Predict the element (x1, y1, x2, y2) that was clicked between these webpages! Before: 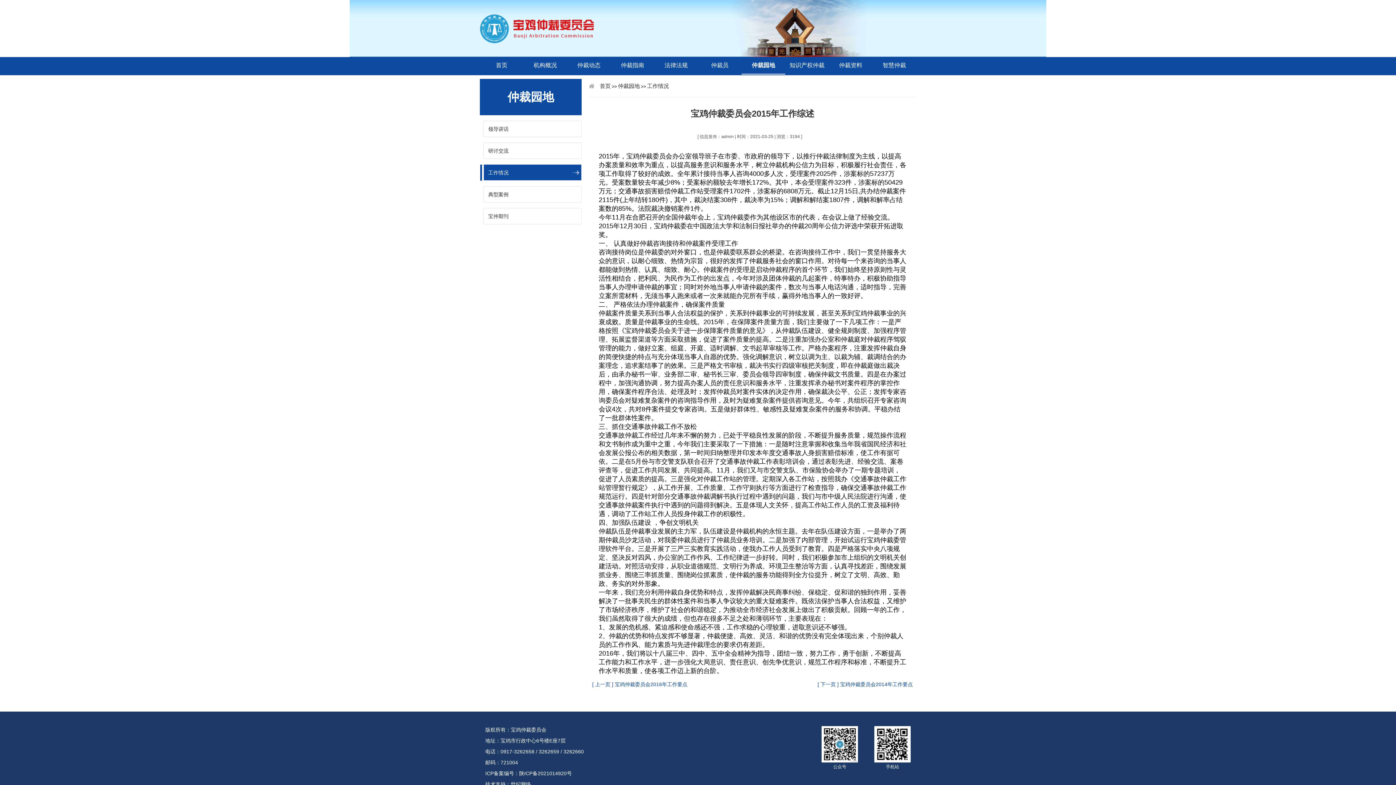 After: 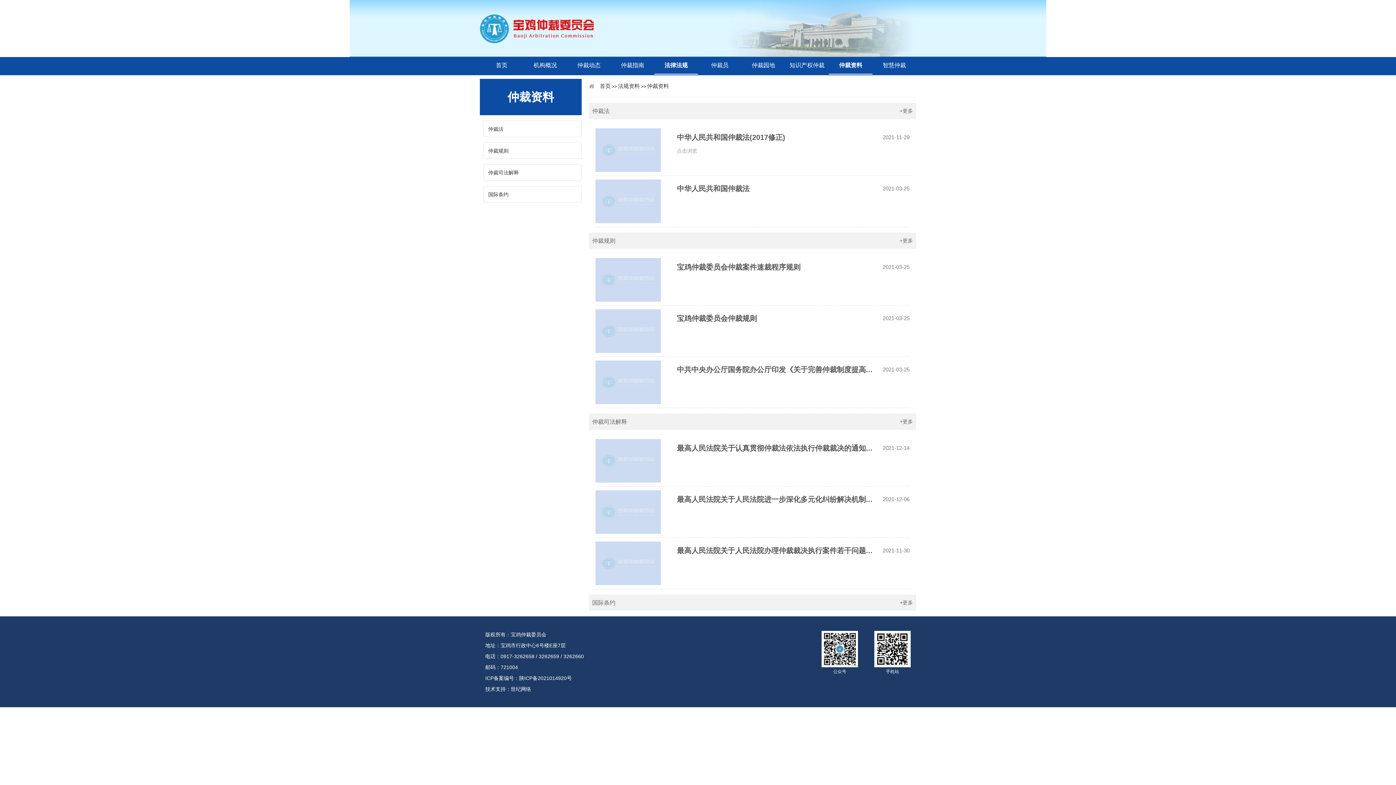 Action: label: 仲裁资料 bbox: (829, 57, 872, 73)